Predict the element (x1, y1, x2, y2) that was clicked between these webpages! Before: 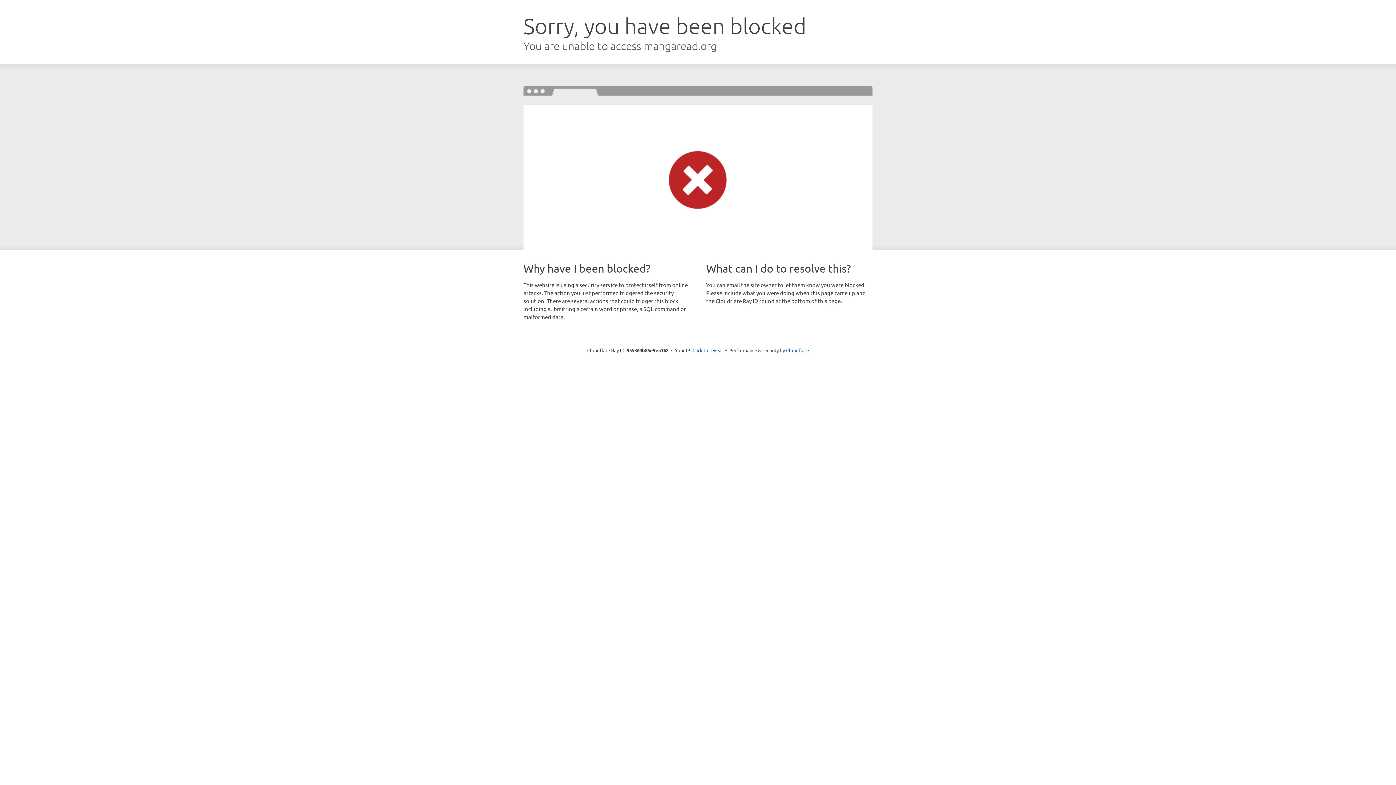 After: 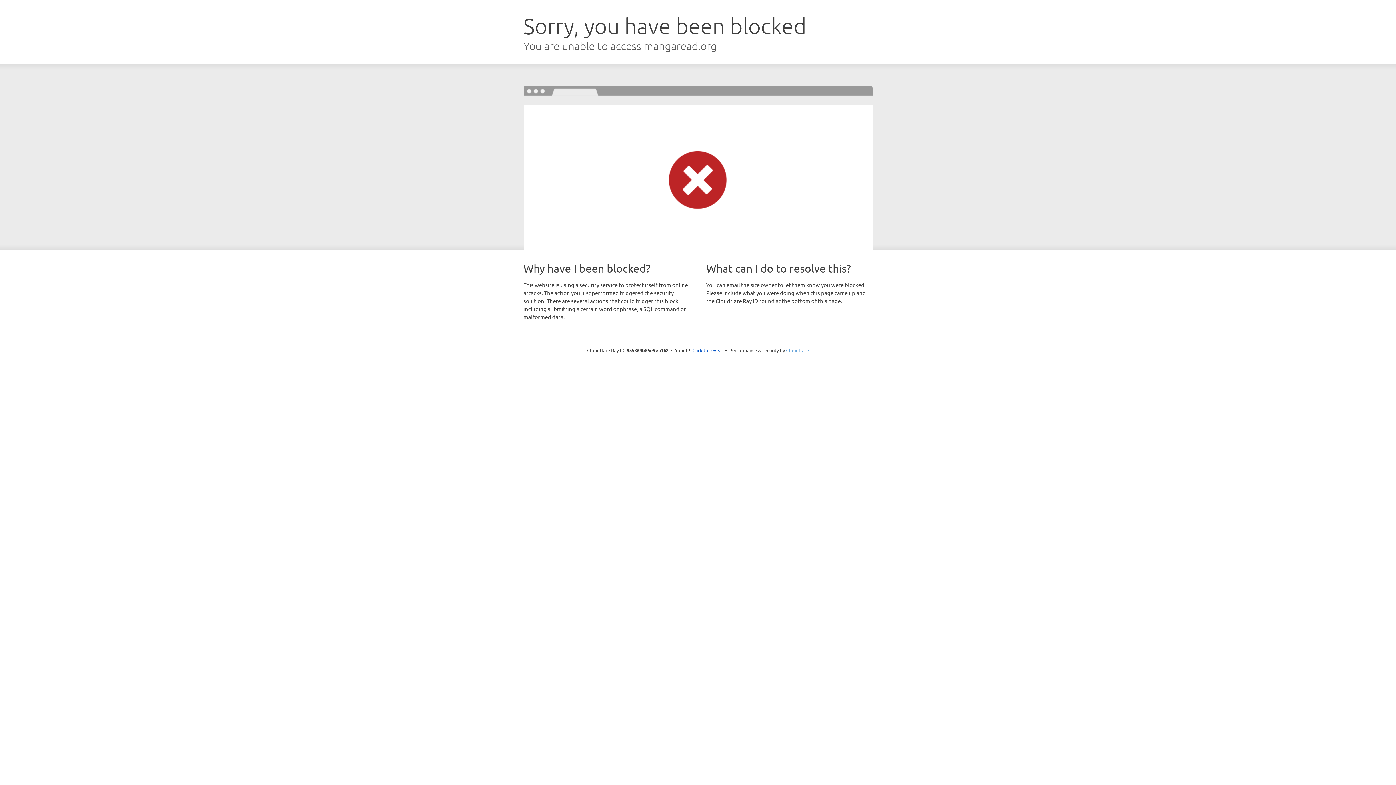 Action: label: Cloudflare bbox: (786, 347, 809, 353)